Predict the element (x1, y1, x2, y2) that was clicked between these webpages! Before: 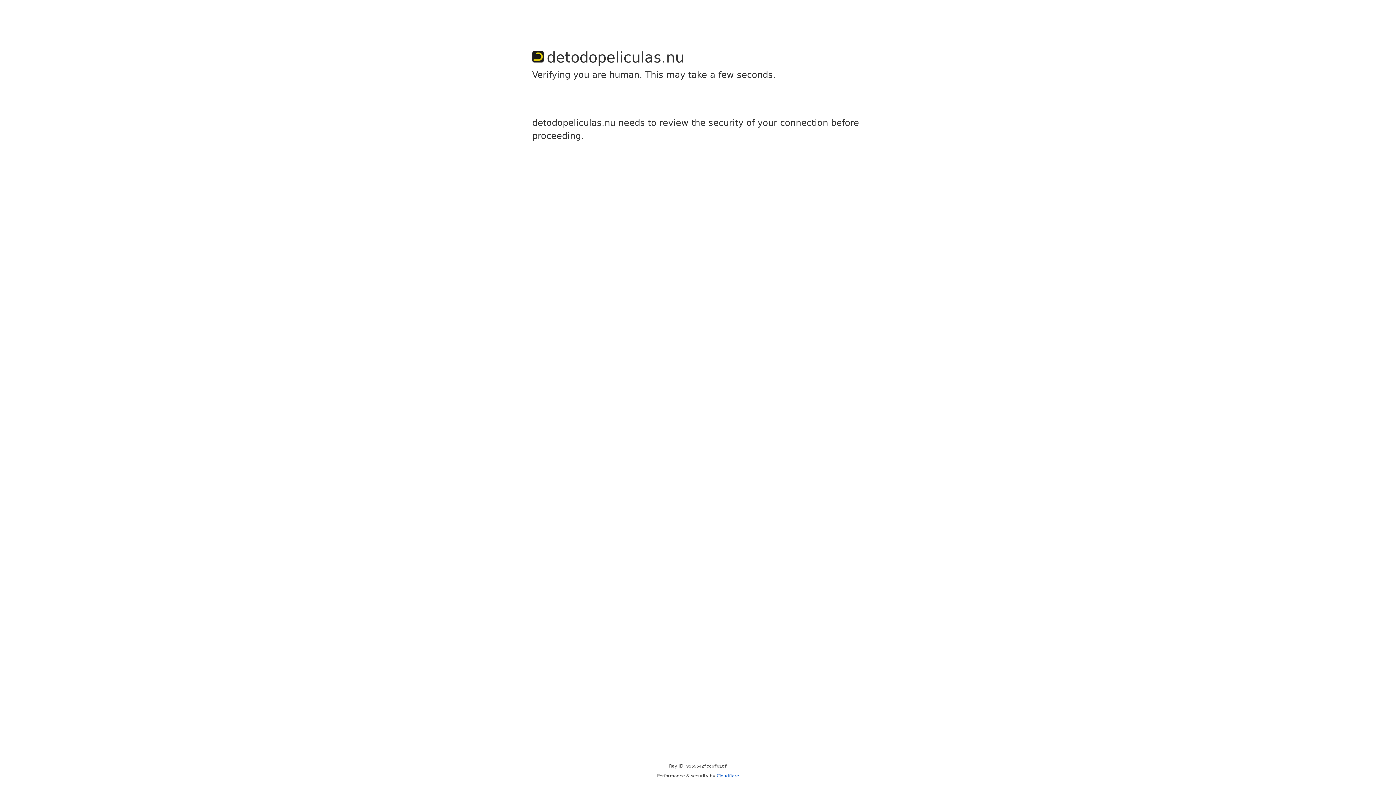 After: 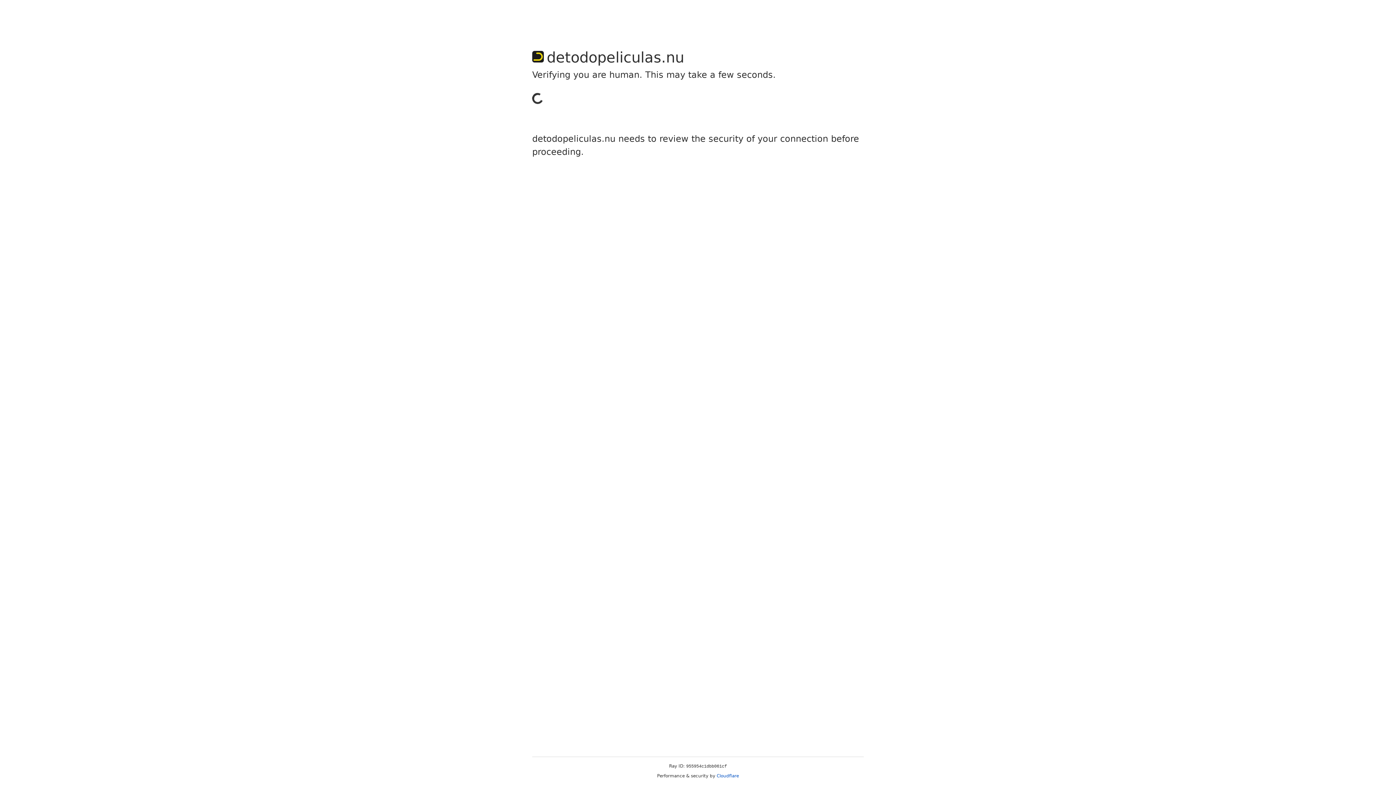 Action: label: Cloudflare bbox: (716, 773, 739, 778)